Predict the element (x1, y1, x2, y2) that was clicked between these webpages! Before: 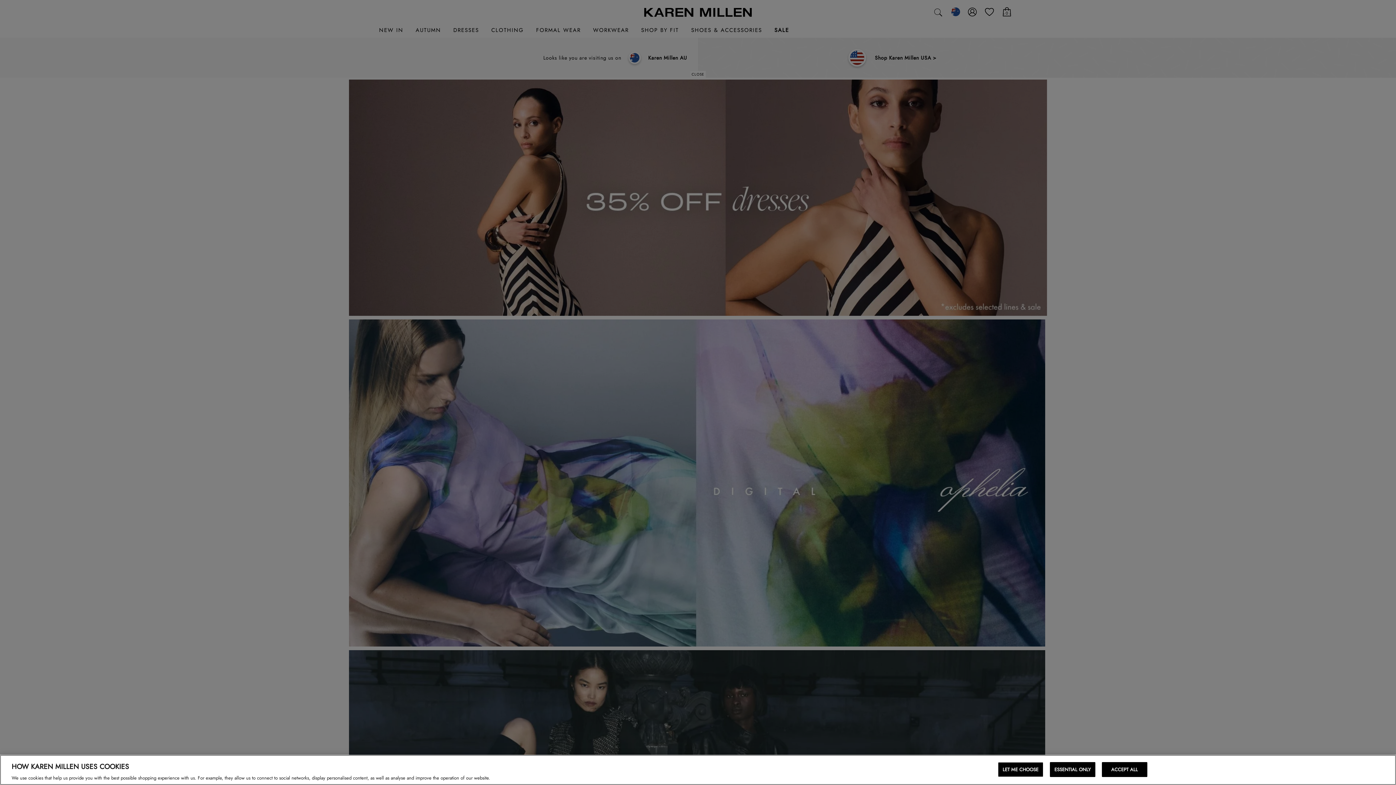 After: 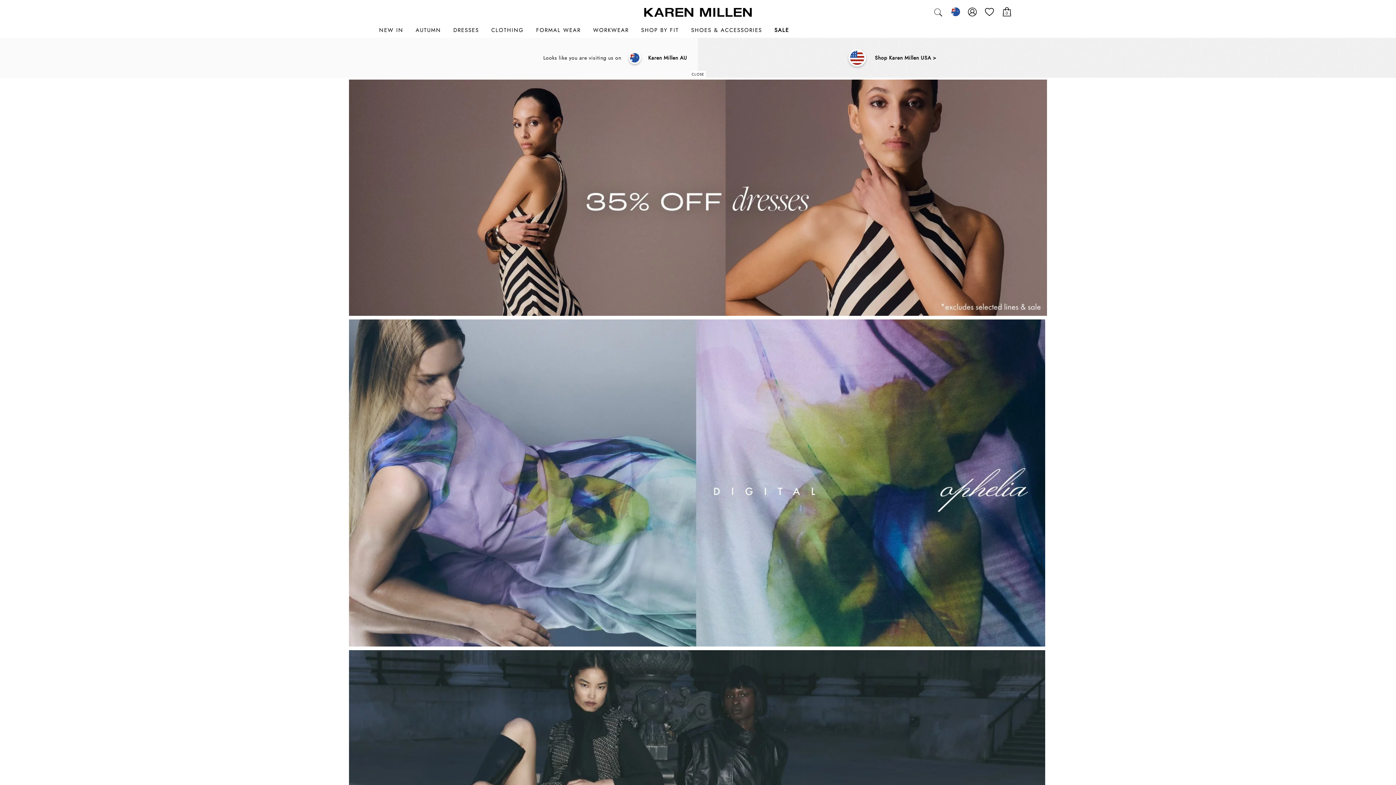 Action: bbox: (1102, 762, 1147, 777) label: ACCEPT ALL